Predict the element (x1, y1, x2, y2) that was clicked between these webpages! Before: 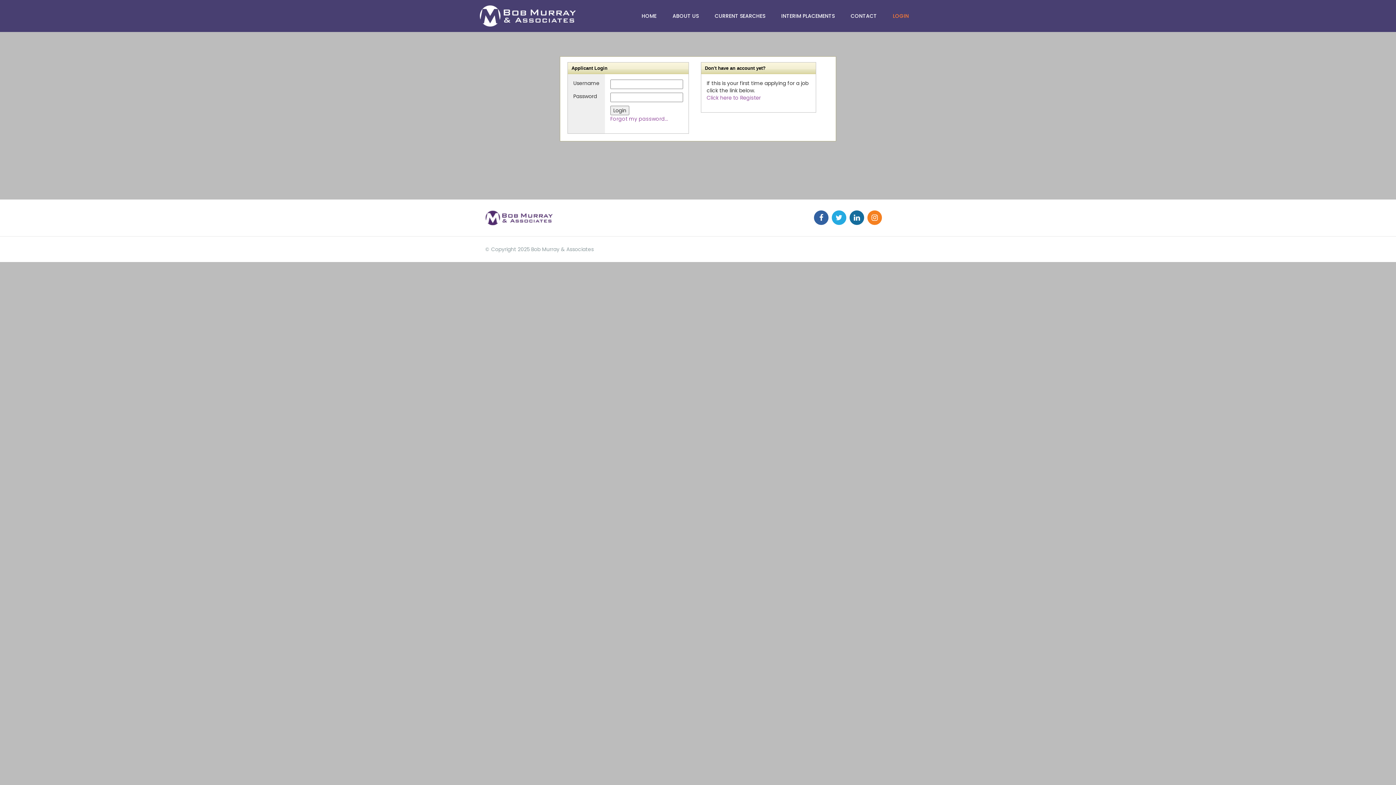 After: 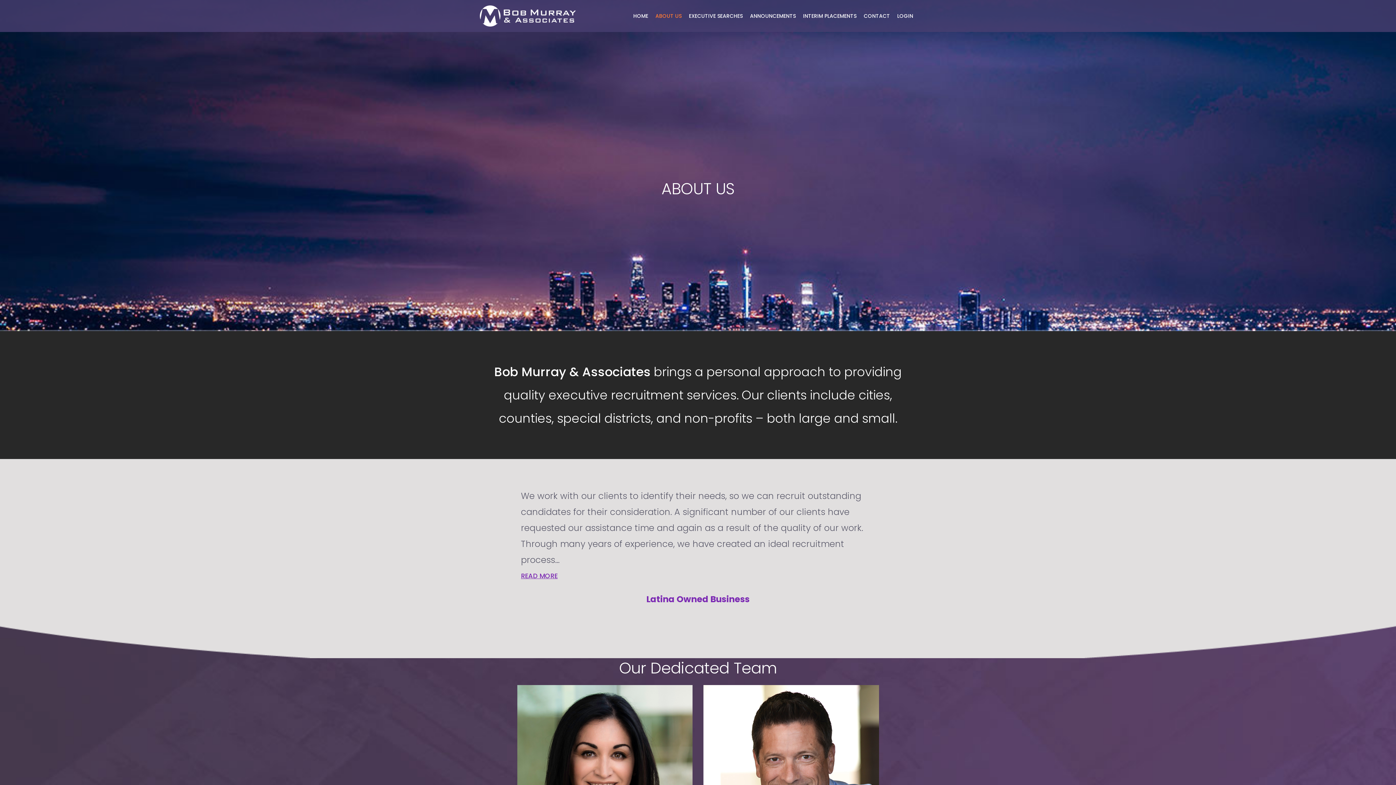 Action: label: ABOUT US bbox: (672, 12, 698, 19)